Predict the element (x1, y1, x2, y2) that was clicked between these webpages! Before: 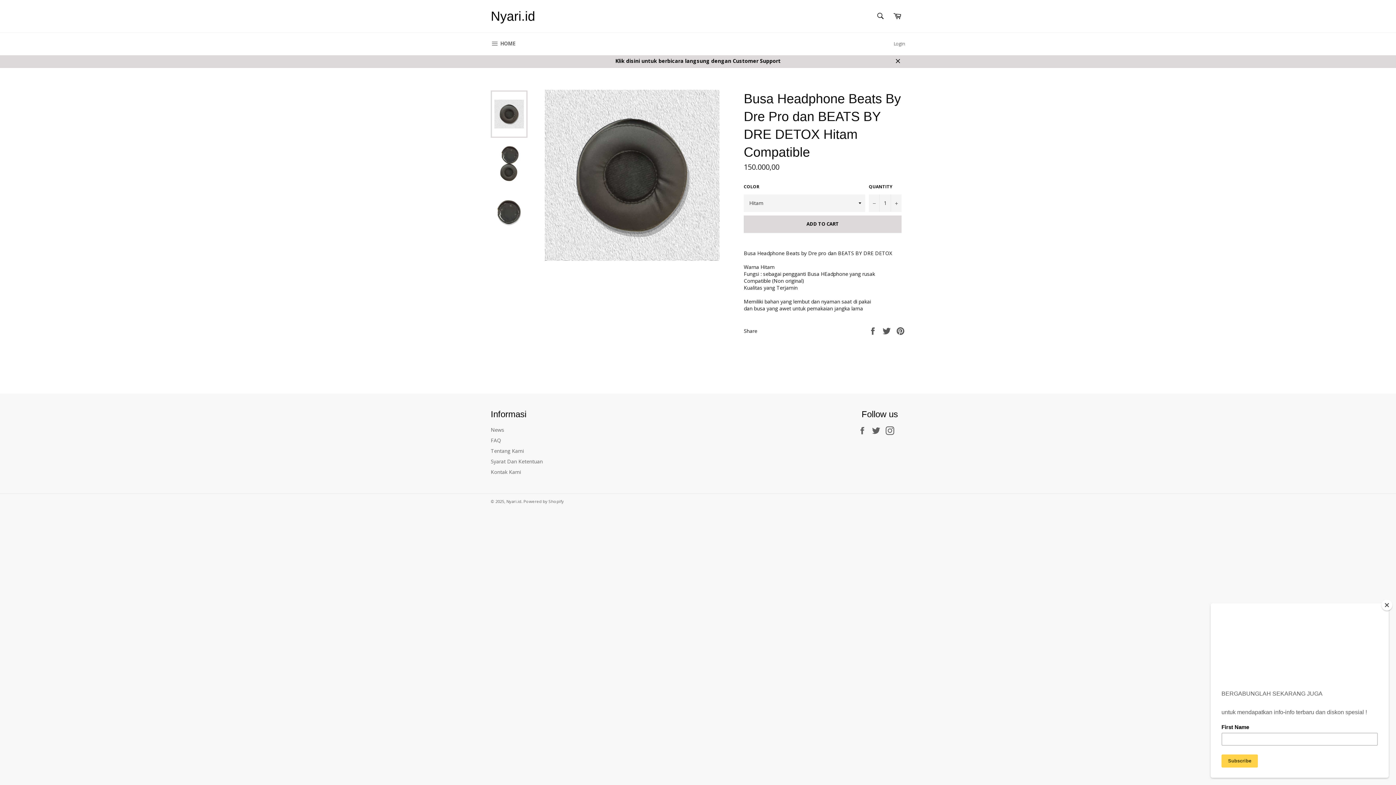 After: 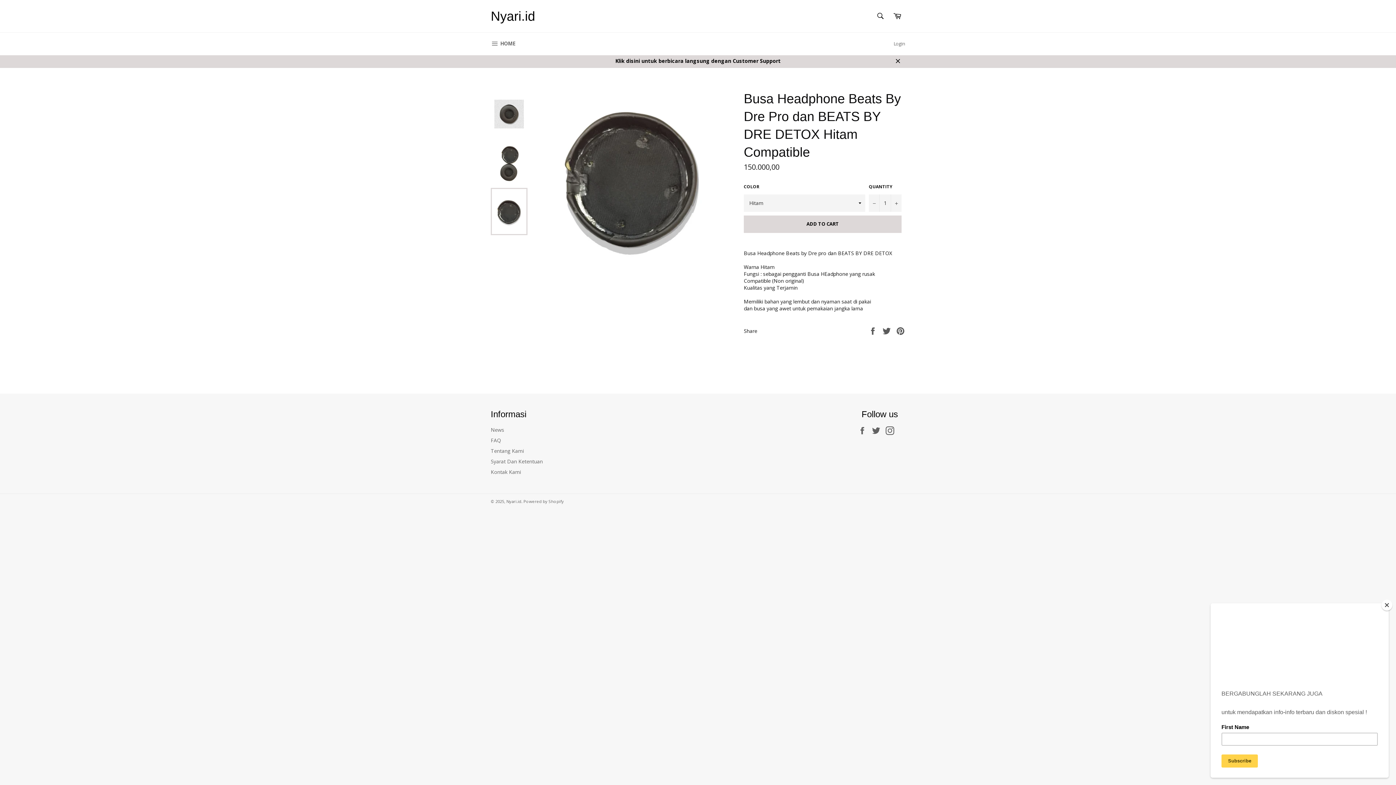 Action: bbox: (490, 188, 527, 235)